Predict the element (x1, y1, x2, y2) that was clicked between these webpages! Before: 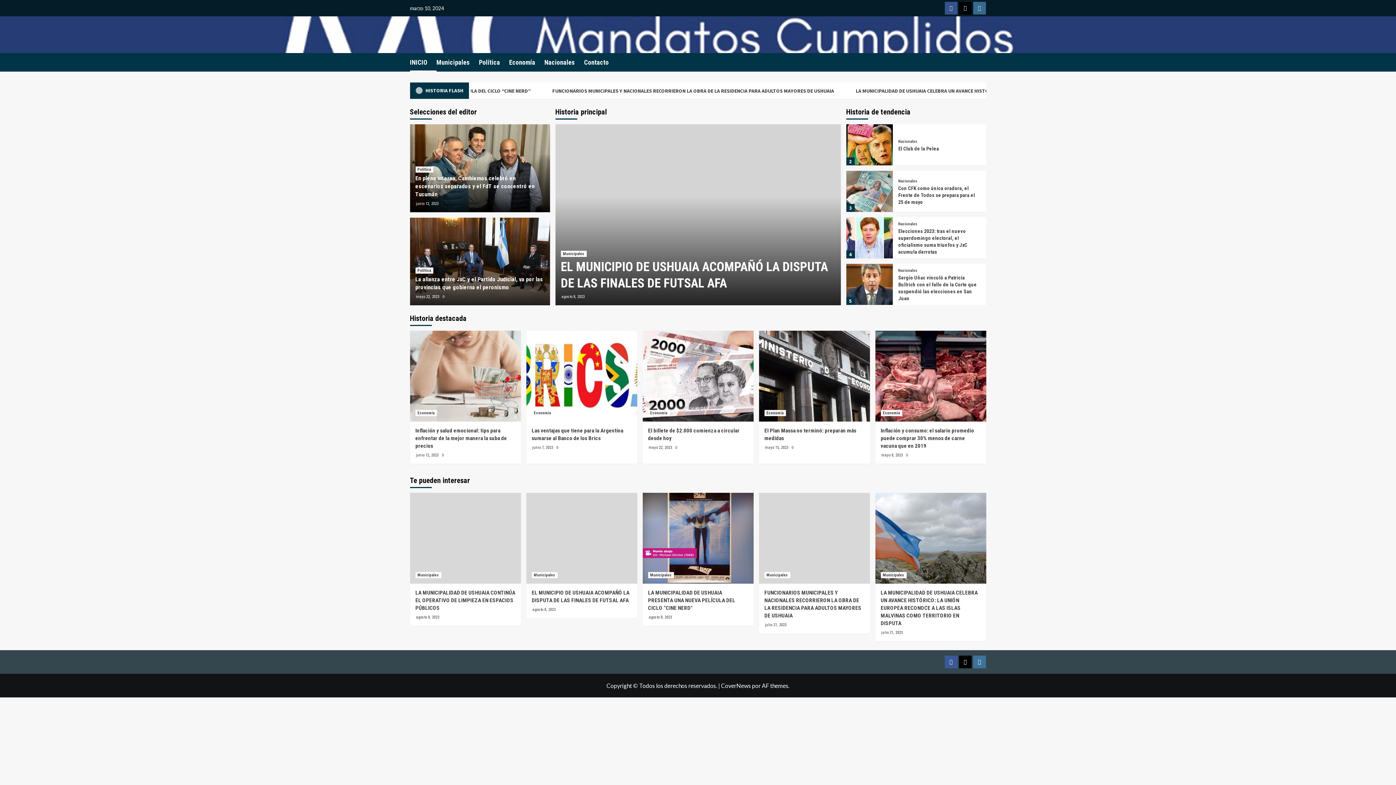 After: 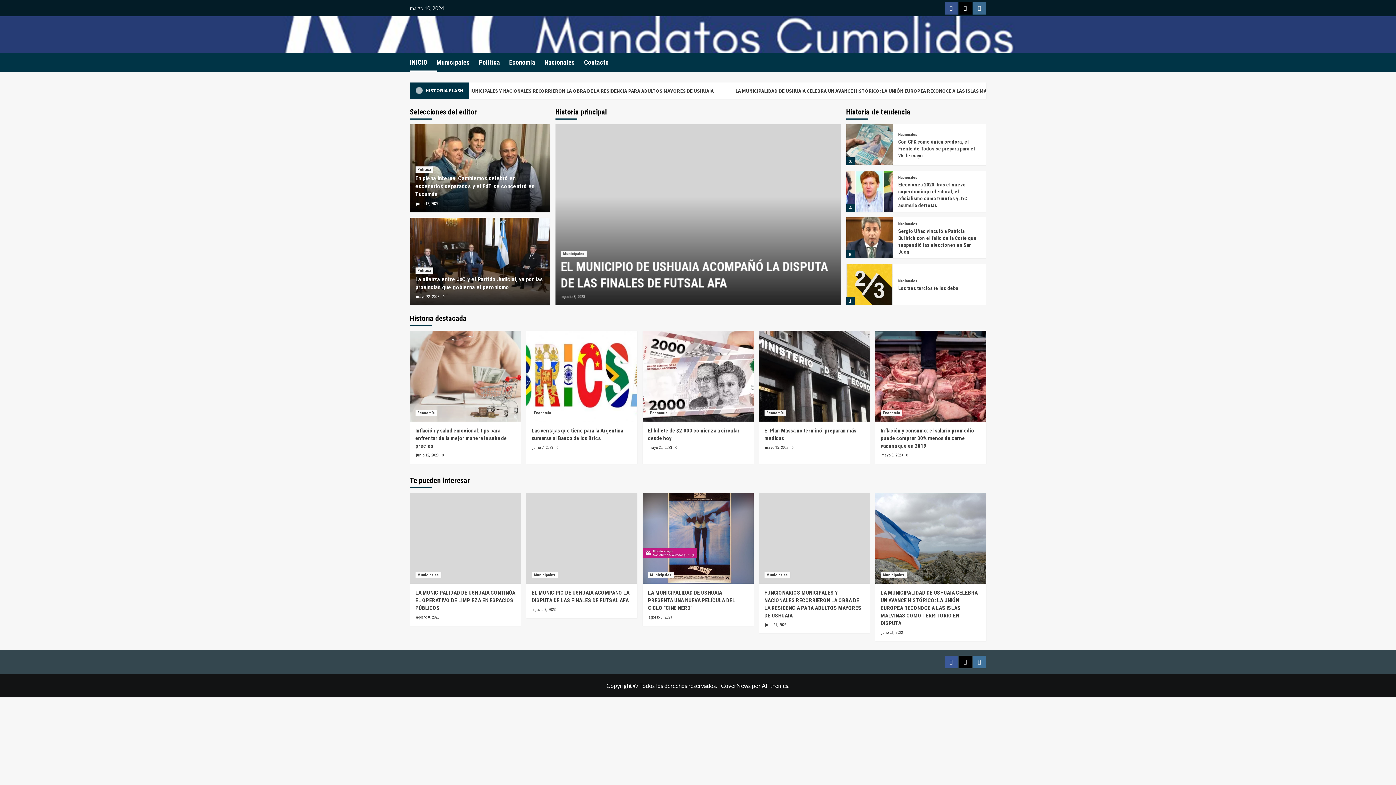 Action: label: 0 bbox: (441, 452, 443, 457)